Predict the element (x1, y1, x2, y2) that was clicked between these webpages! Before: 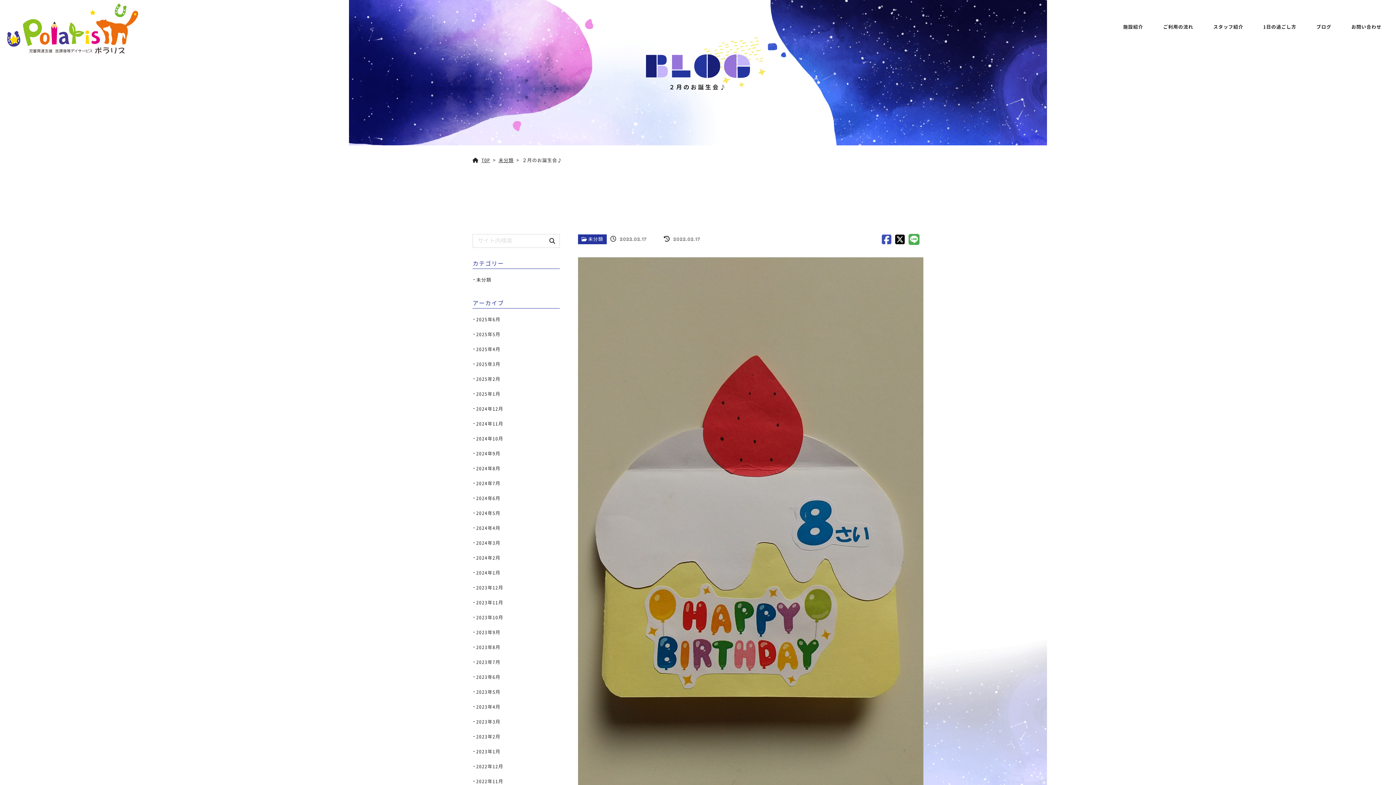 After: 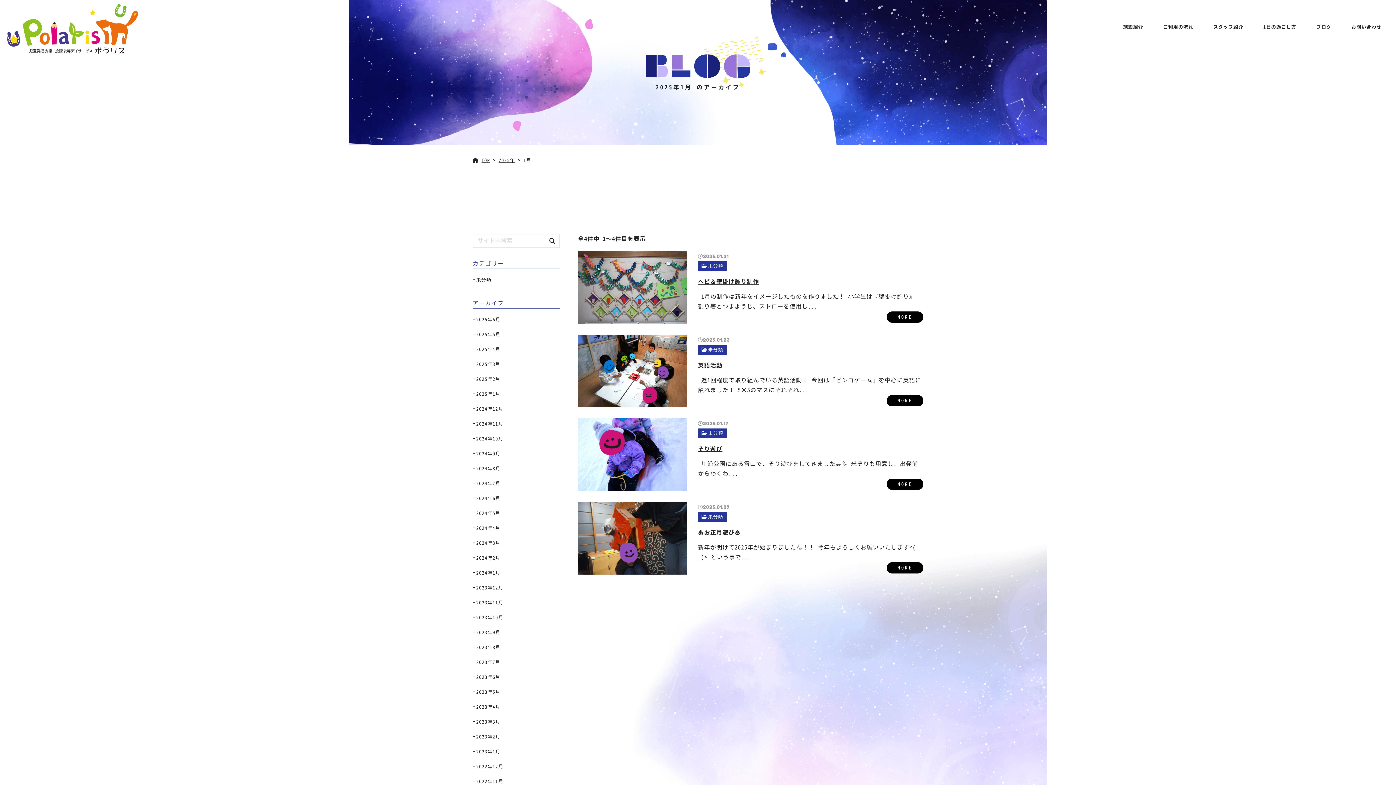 Action: bbox: (472, 390, 559, 398) label: 2025年1月